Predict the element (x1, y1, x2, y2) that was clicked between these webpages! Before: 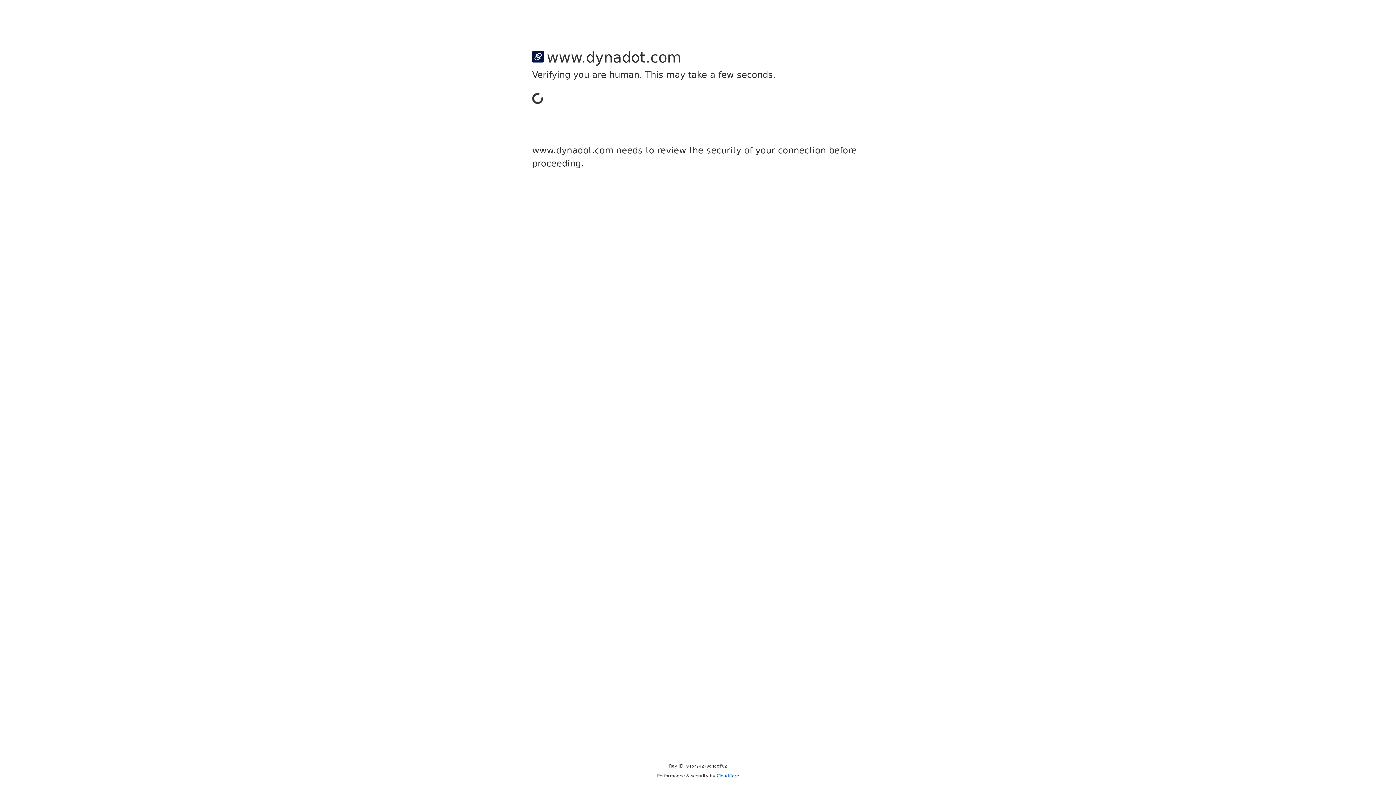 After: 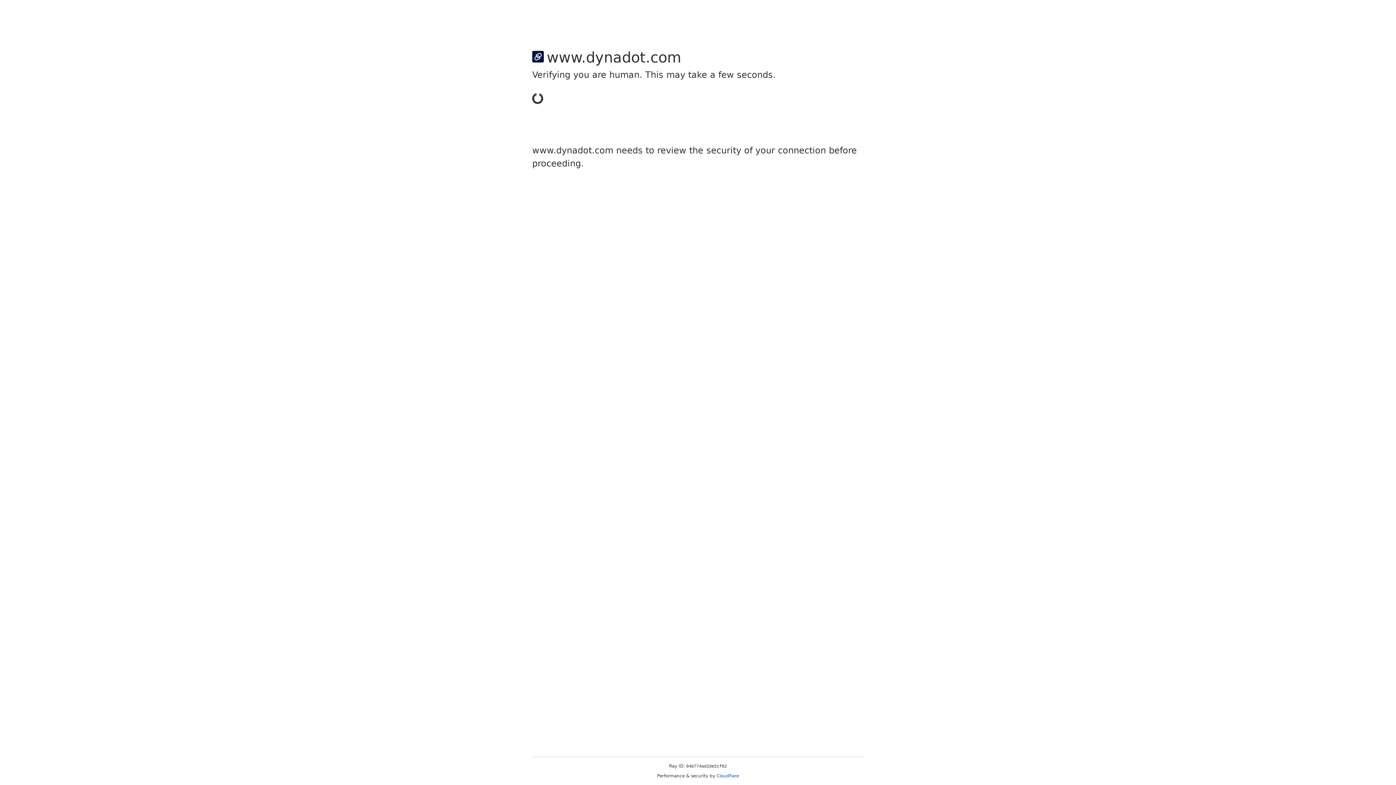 Action: bbox: (716, 773, 739, 778) label: Cloudflare